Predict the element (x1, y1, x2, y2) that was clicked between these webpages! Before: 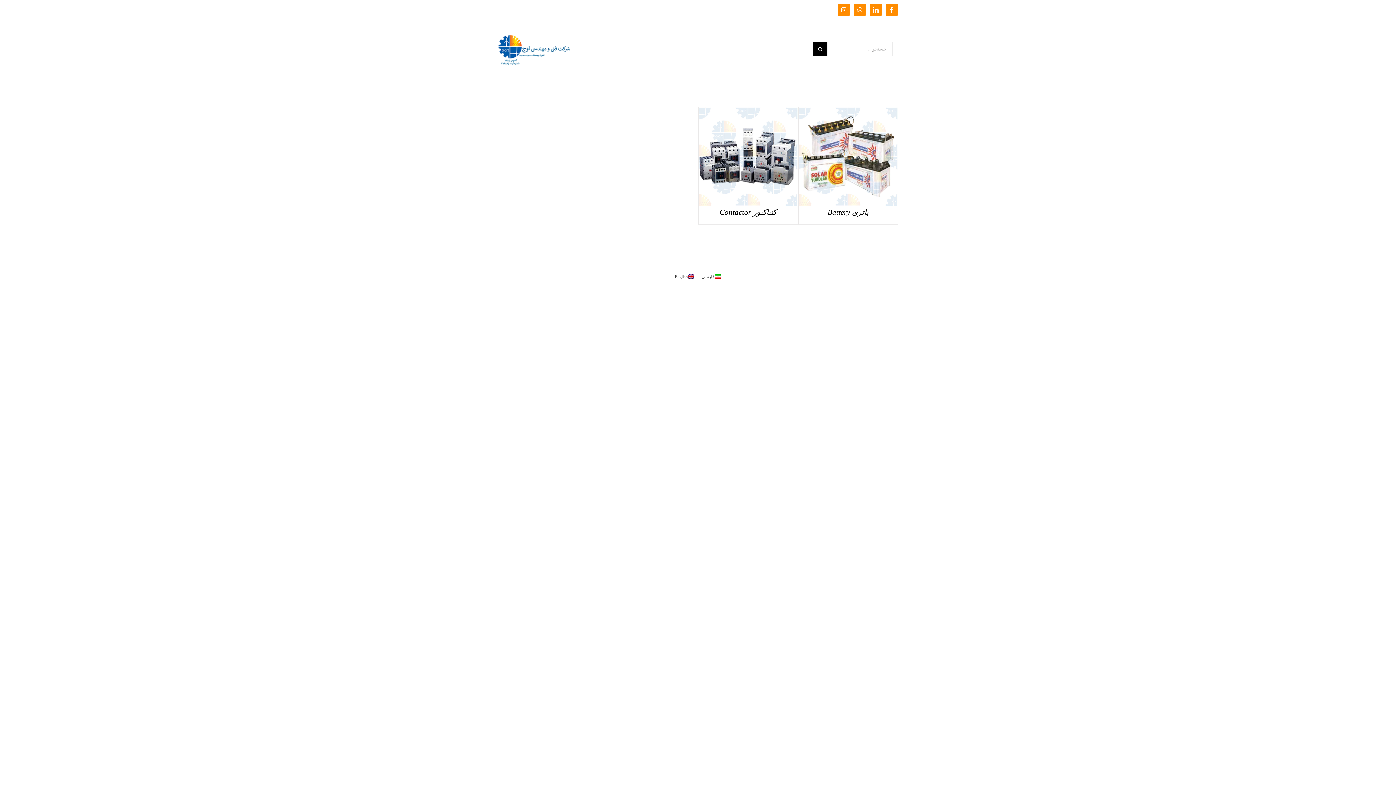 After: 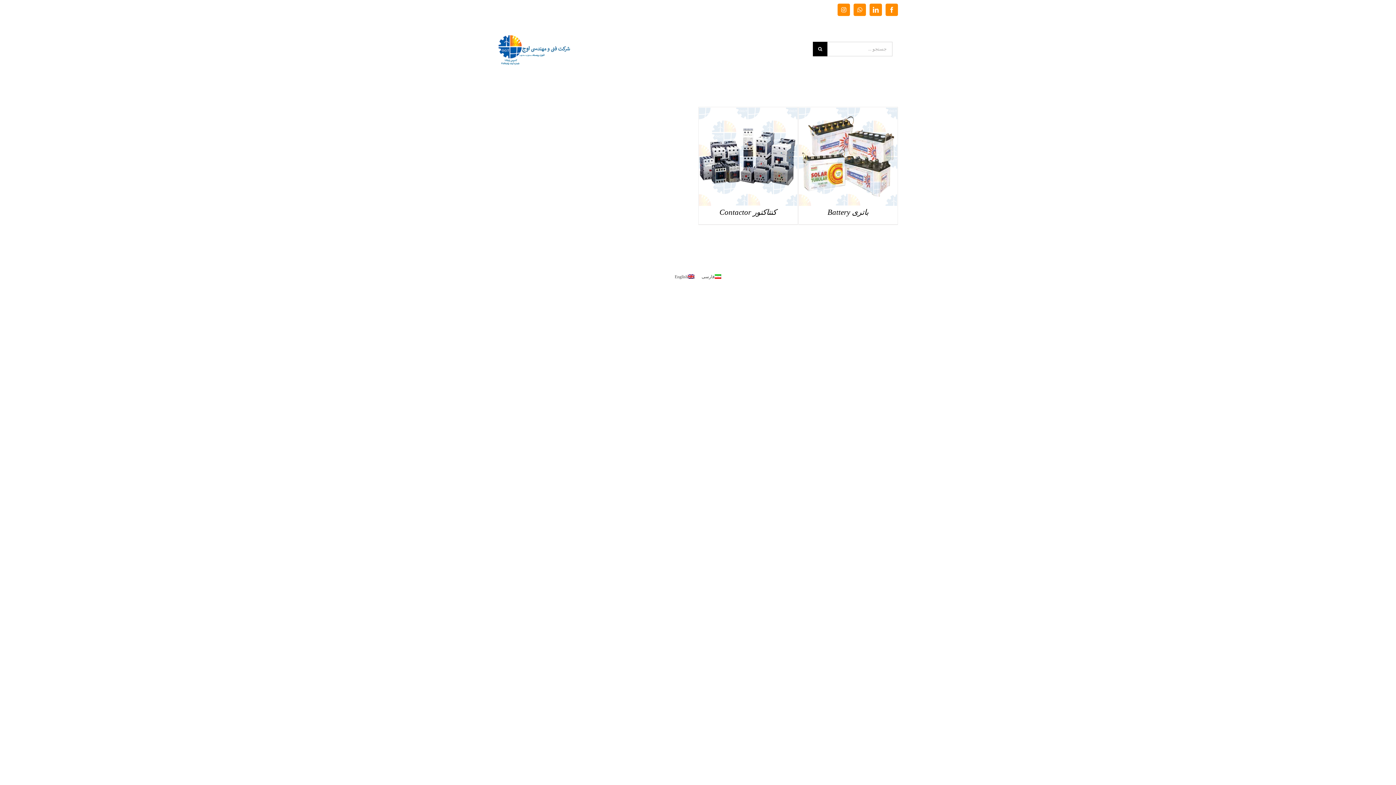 Action: bbox: (853, 3, 866, 16) label: WhatsApp